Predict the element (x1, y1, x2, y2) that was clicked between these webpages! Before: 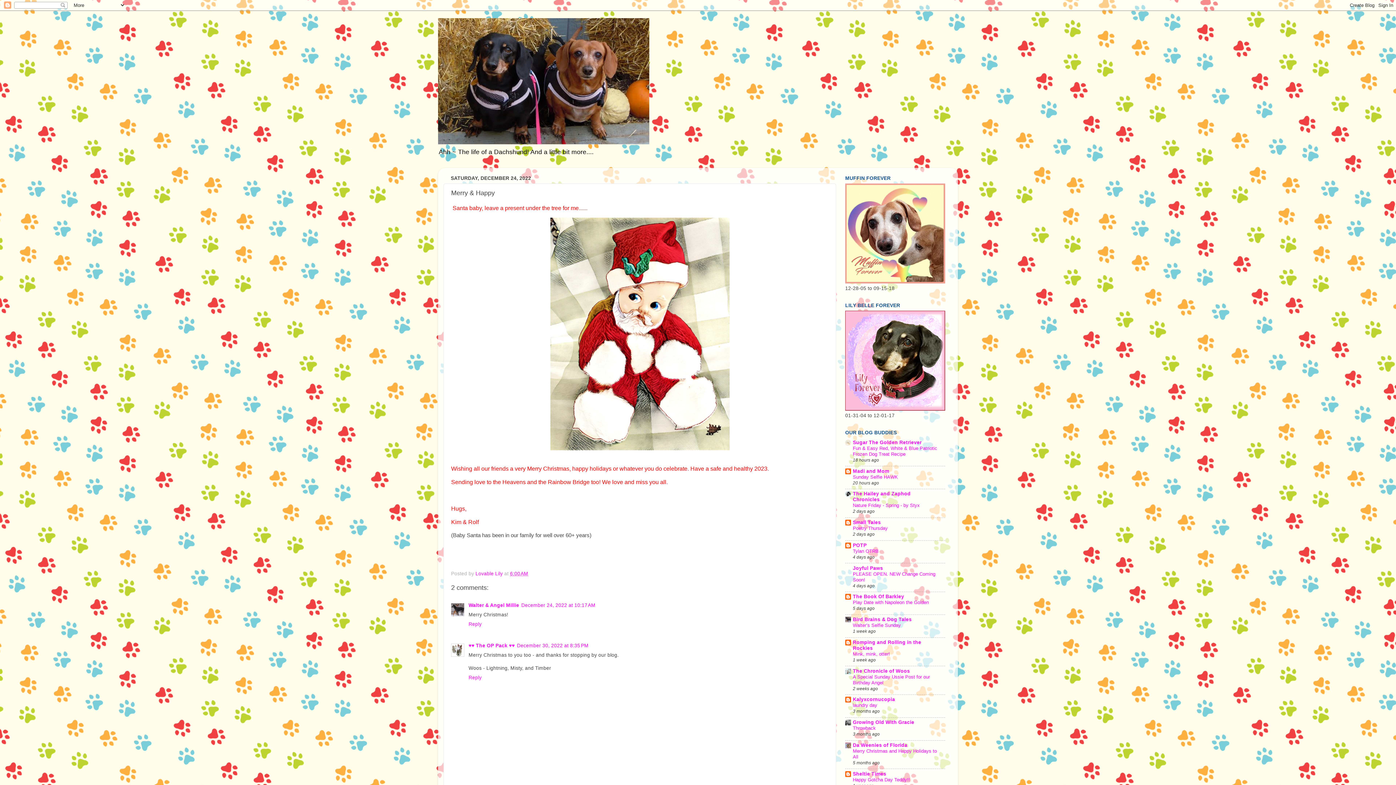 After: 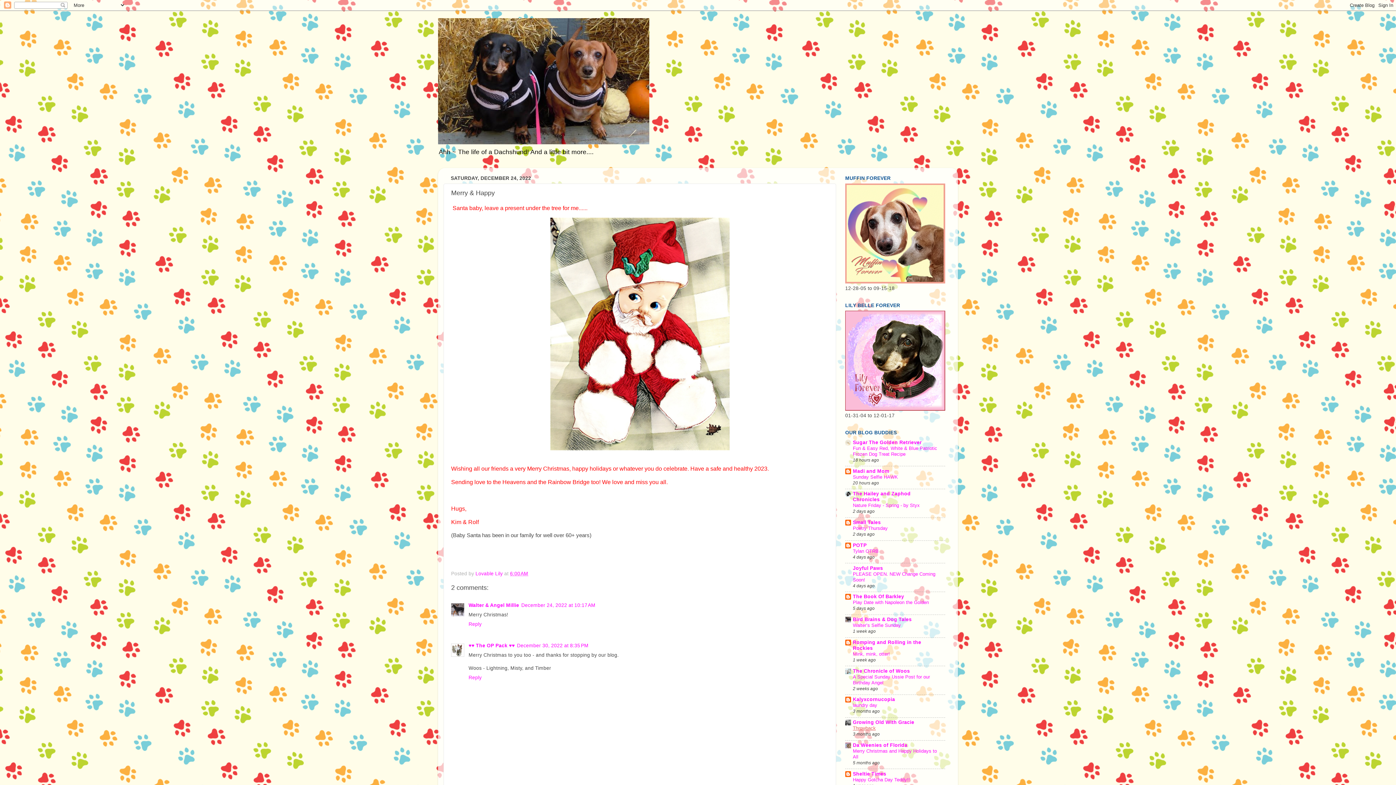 Action: label: Throwback bbox: (853, 725, 876, 731)